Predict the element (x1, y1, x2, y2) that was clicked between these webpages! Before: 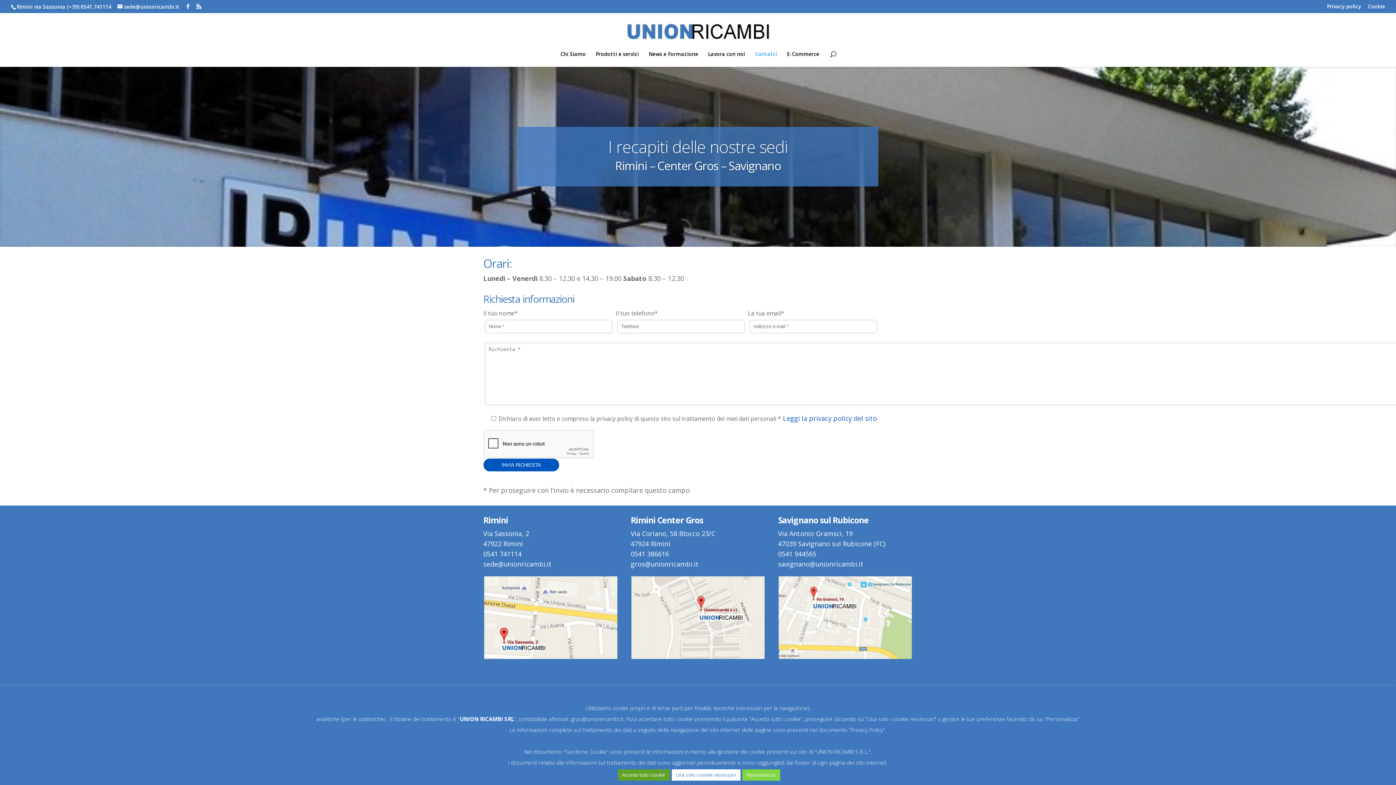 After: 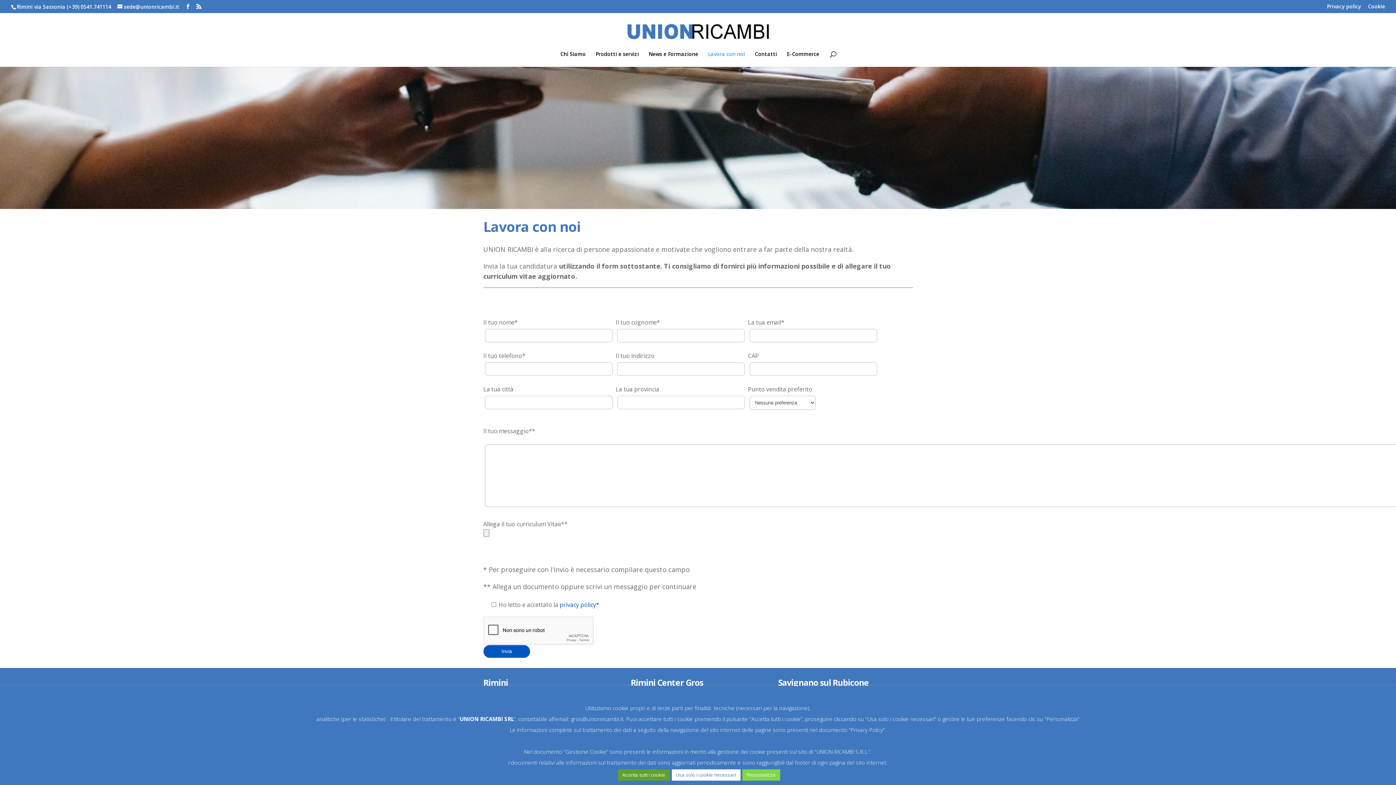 Action: bbox: (708, 51, 745, 66) label: Lavora con noi